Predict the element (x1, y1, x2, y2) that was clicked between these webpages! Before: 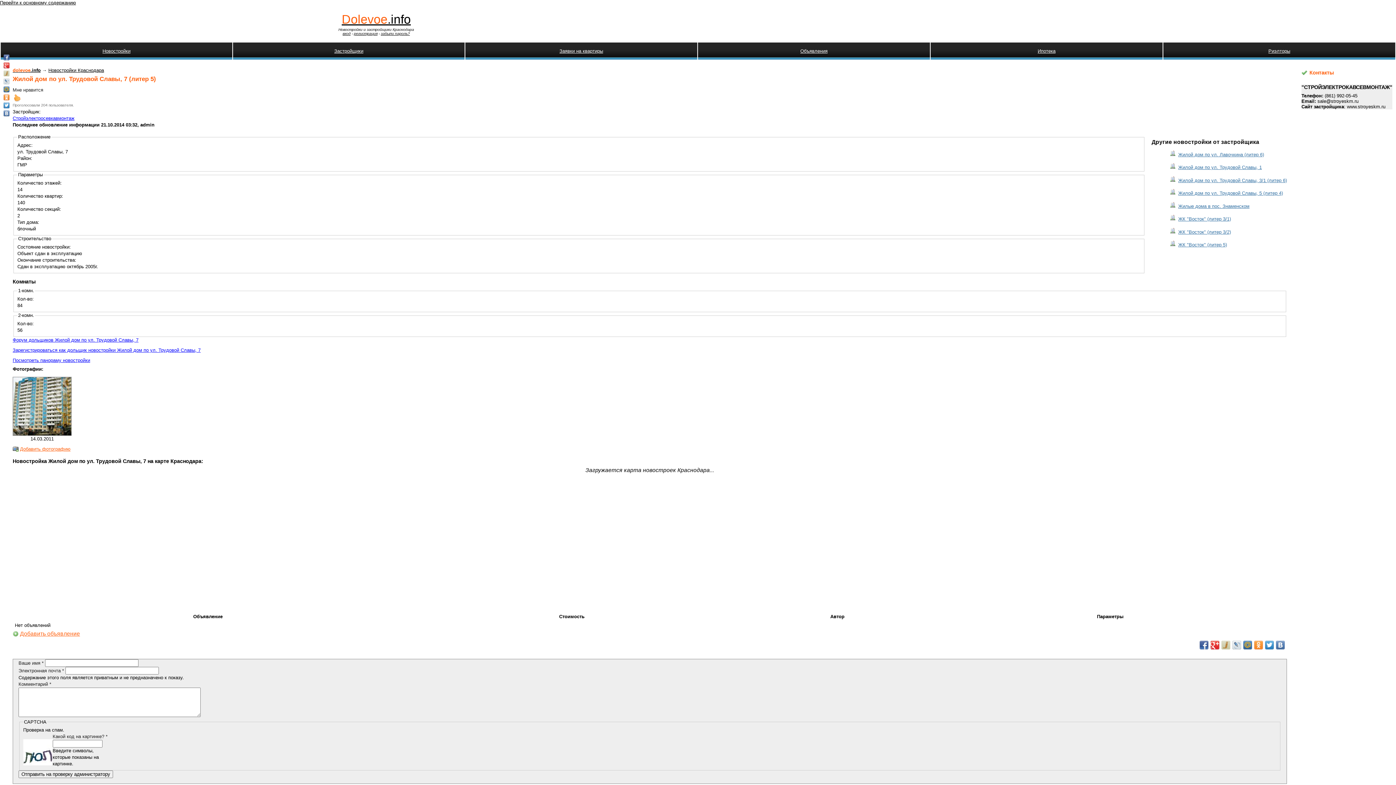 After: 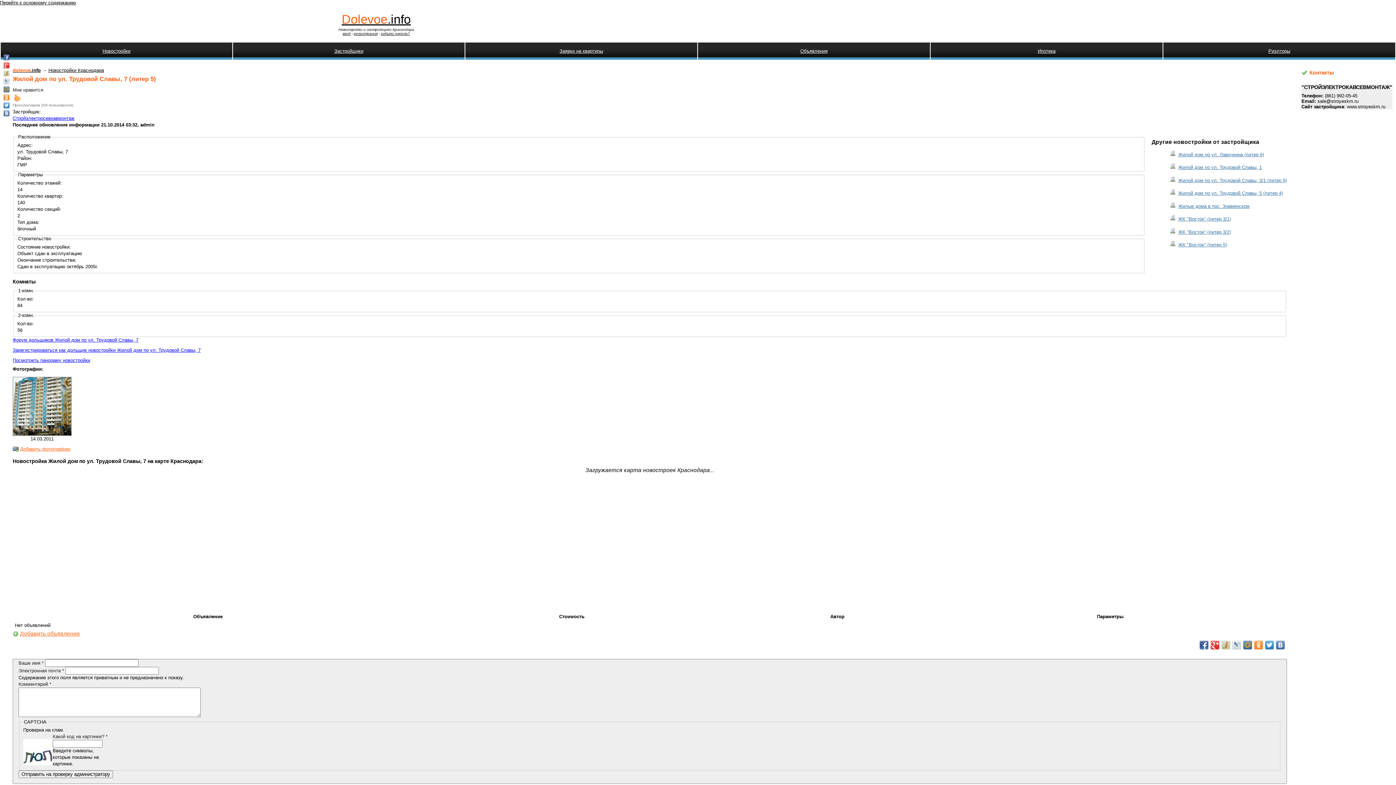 Action: bbox: (3, 62, 9, 68)